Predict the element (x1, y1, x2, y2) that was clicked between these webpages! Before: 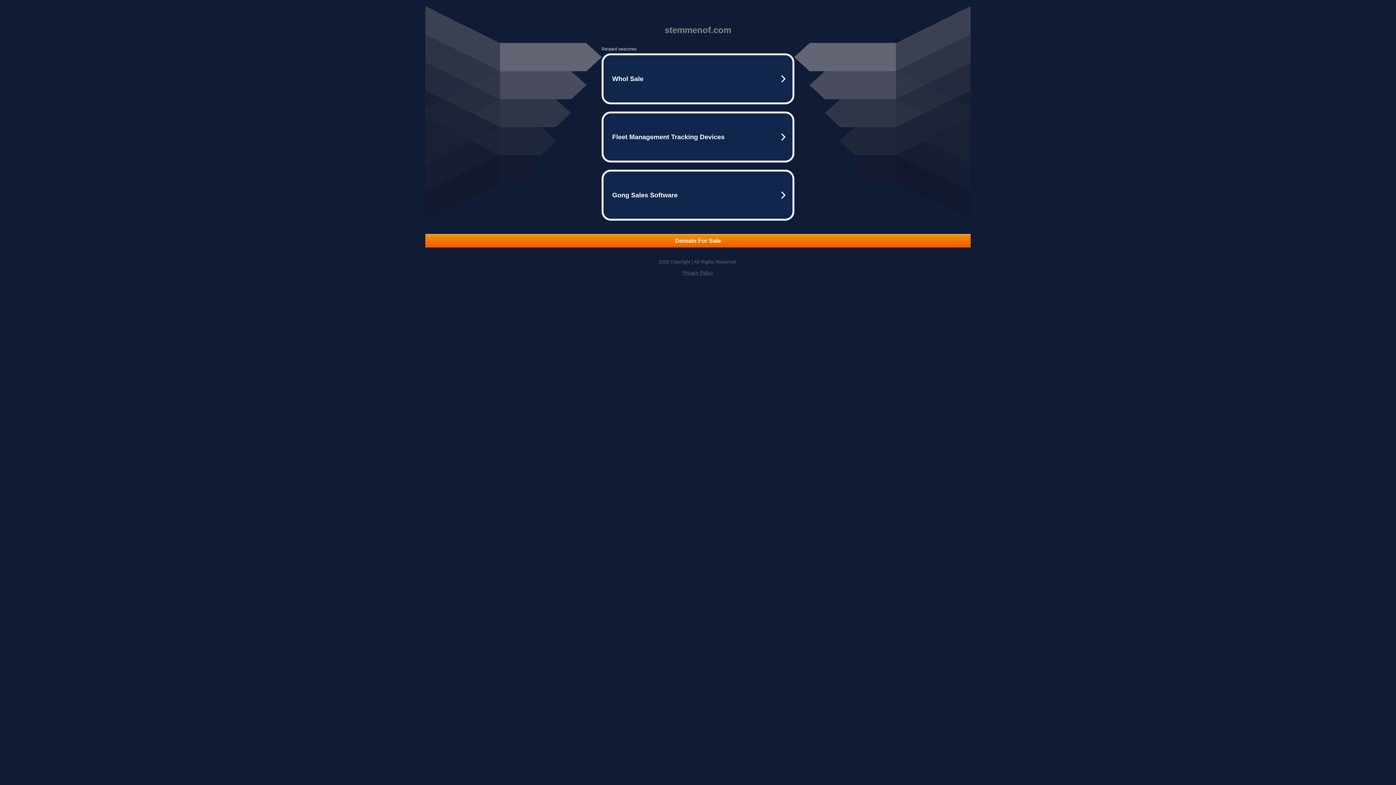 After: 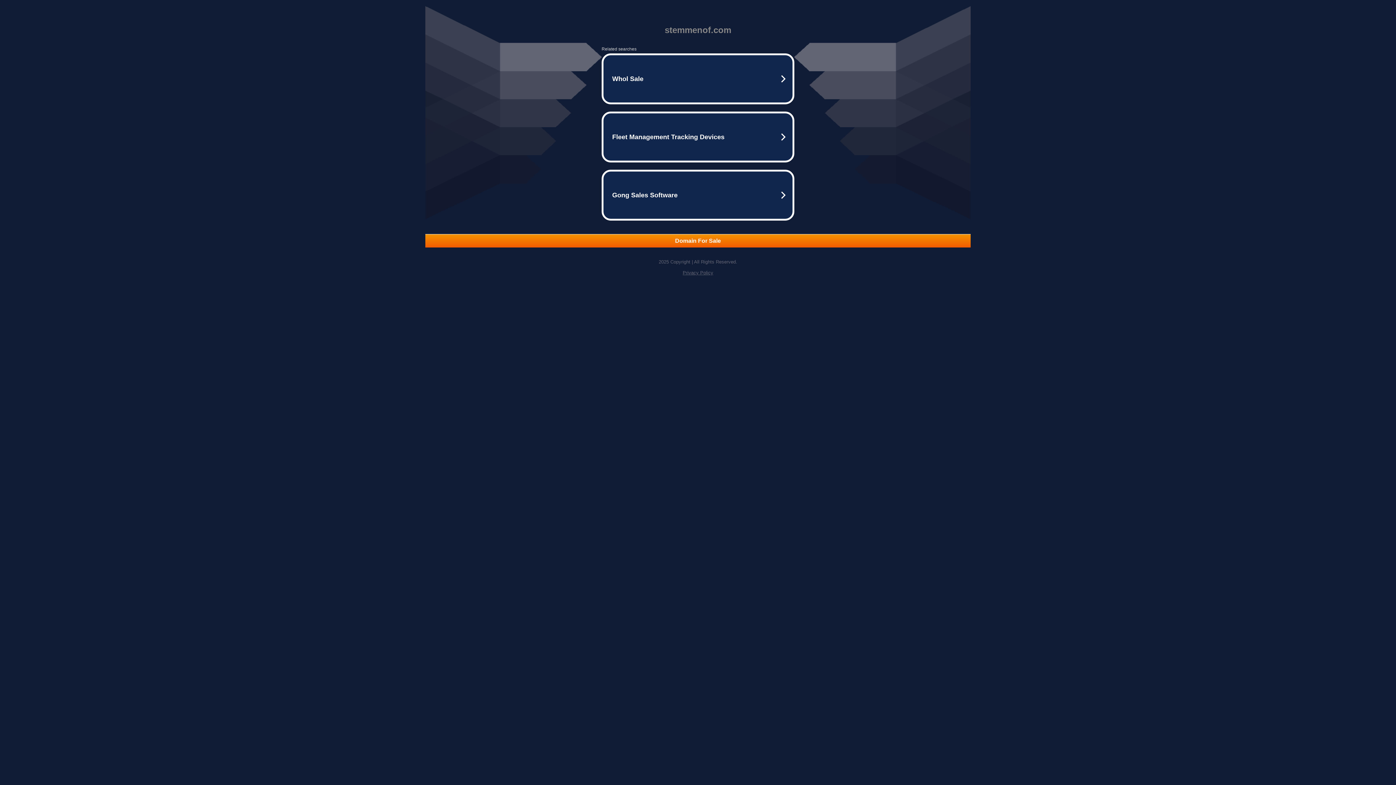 Action: label: Domain For Sale bbox: (425, 234, 970, 247)